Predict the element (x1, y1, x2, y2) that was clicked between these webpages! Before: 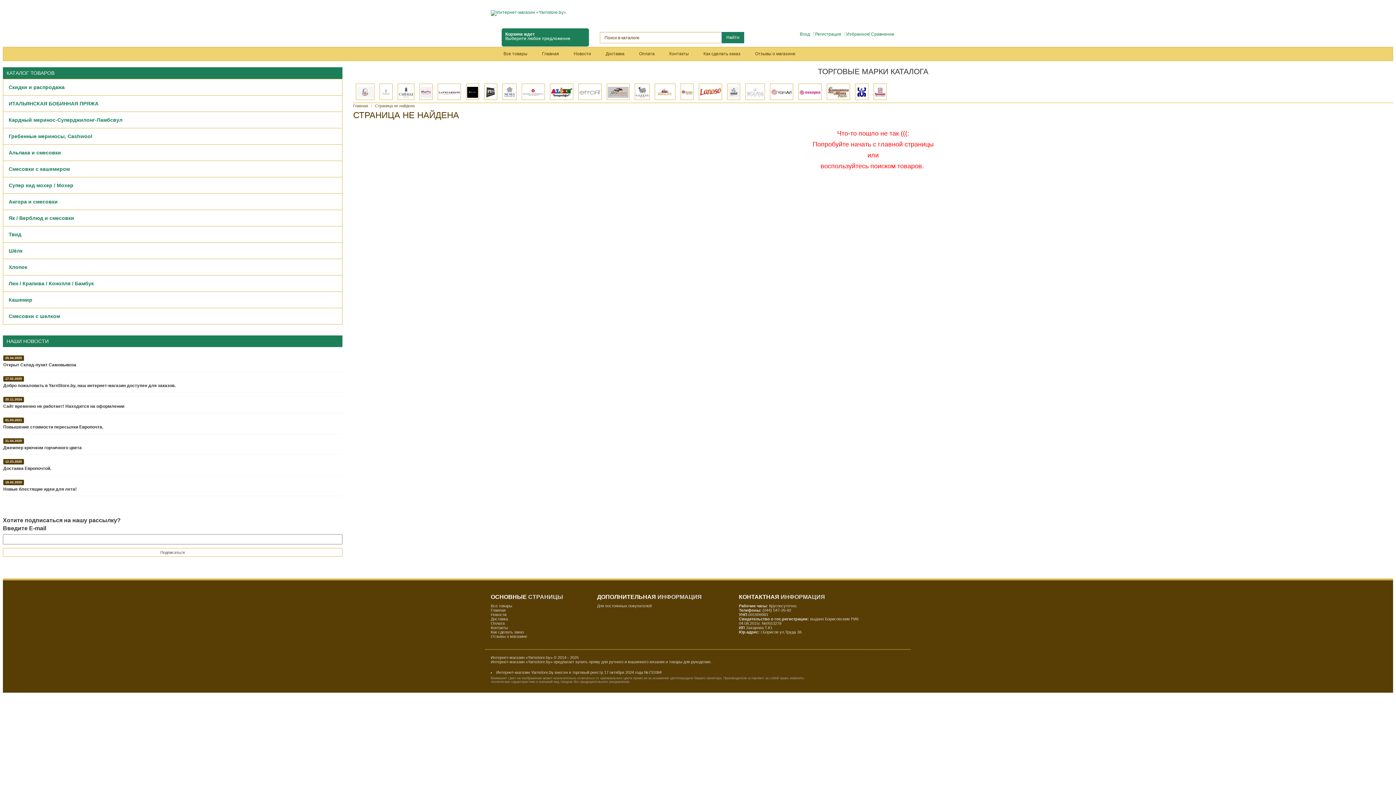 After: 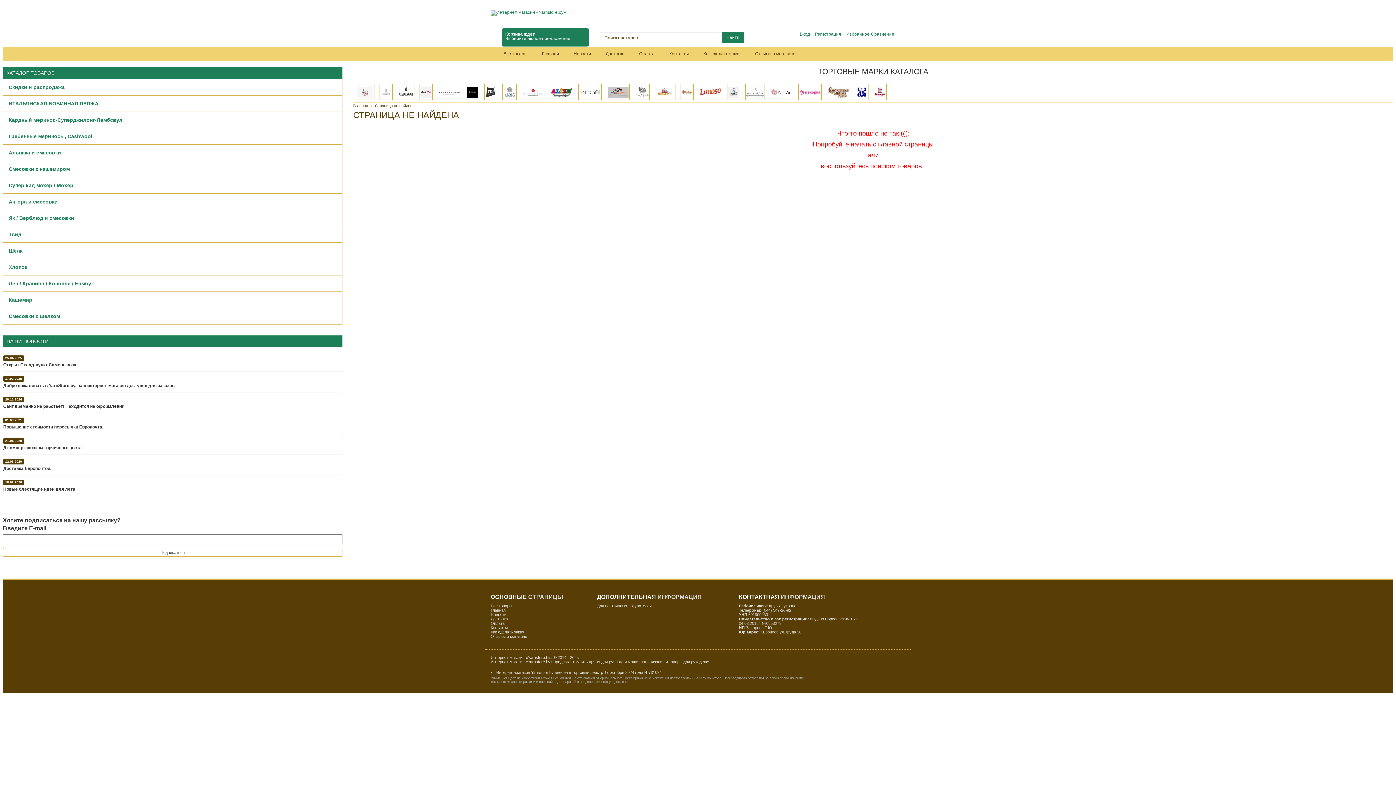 Action: bbox: (3, 226, 342, 242) label: Твид